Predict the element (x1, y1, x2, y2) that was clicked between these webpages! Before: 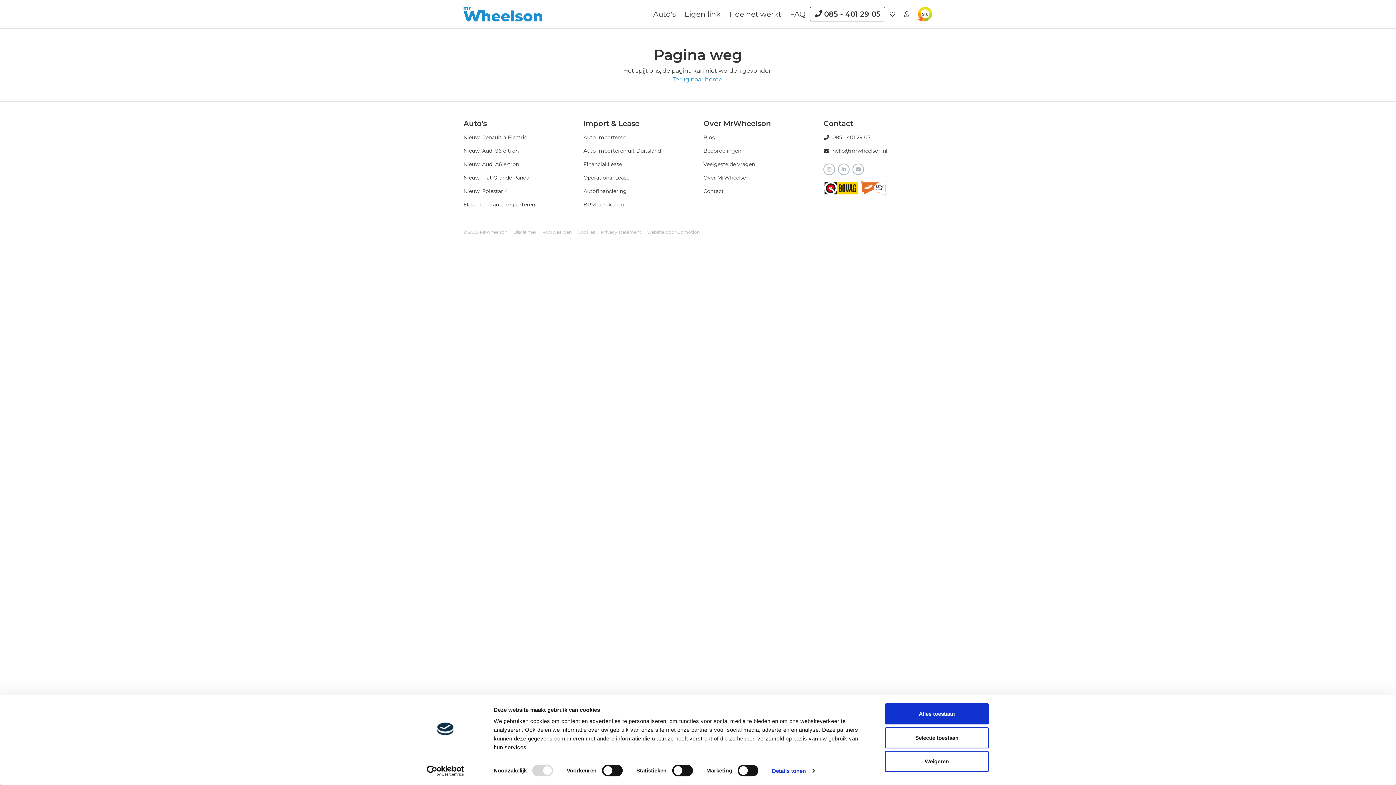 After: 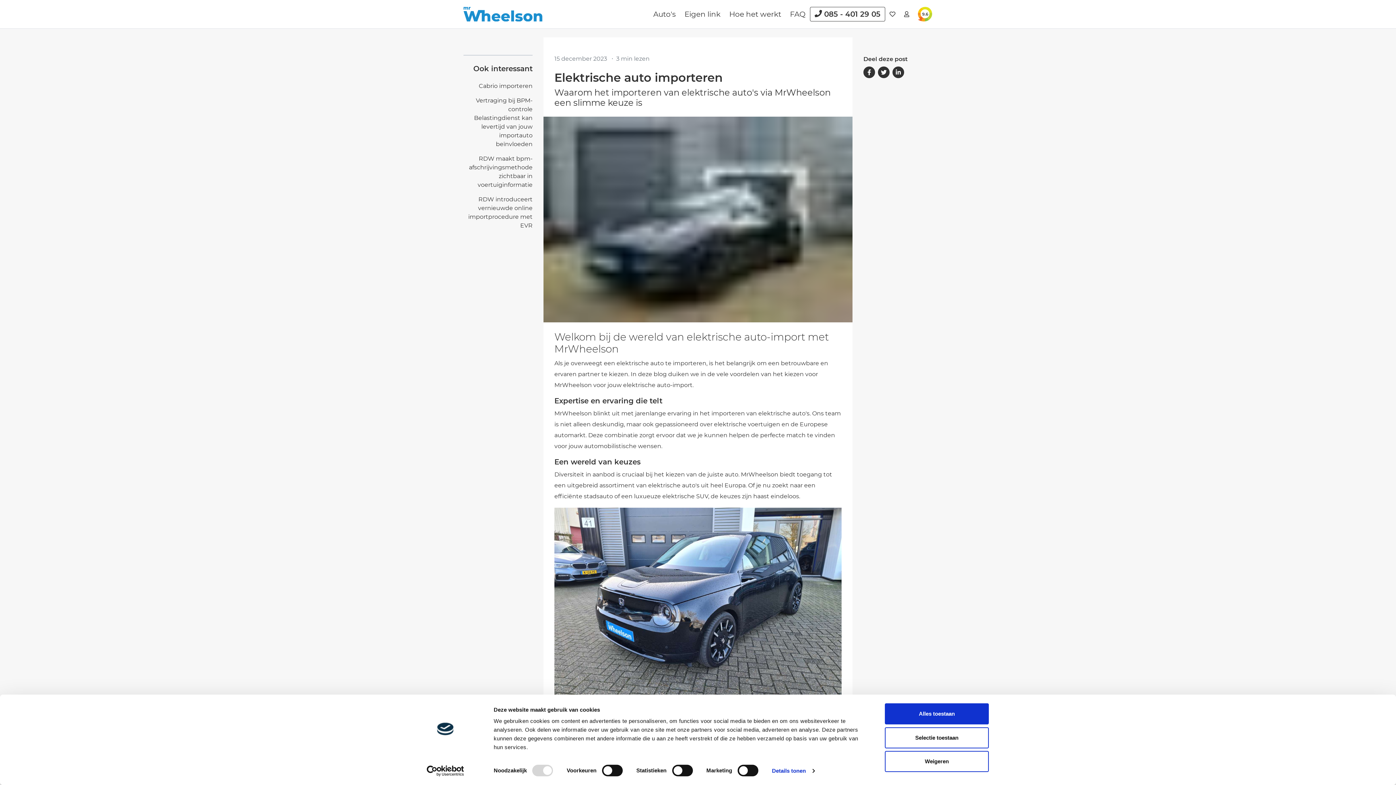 Action: label: Elektrische auto importeren bbox: (463, 198, 572, 211)